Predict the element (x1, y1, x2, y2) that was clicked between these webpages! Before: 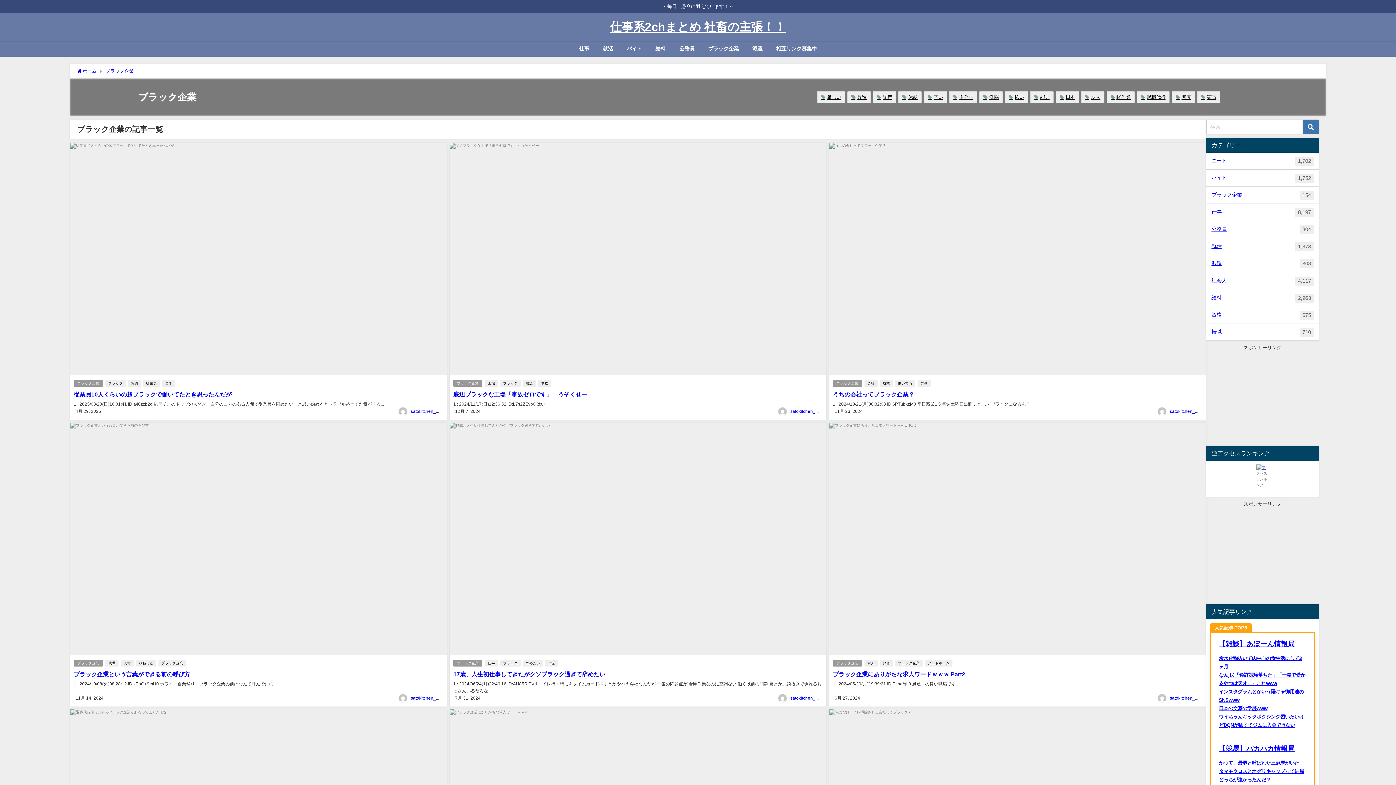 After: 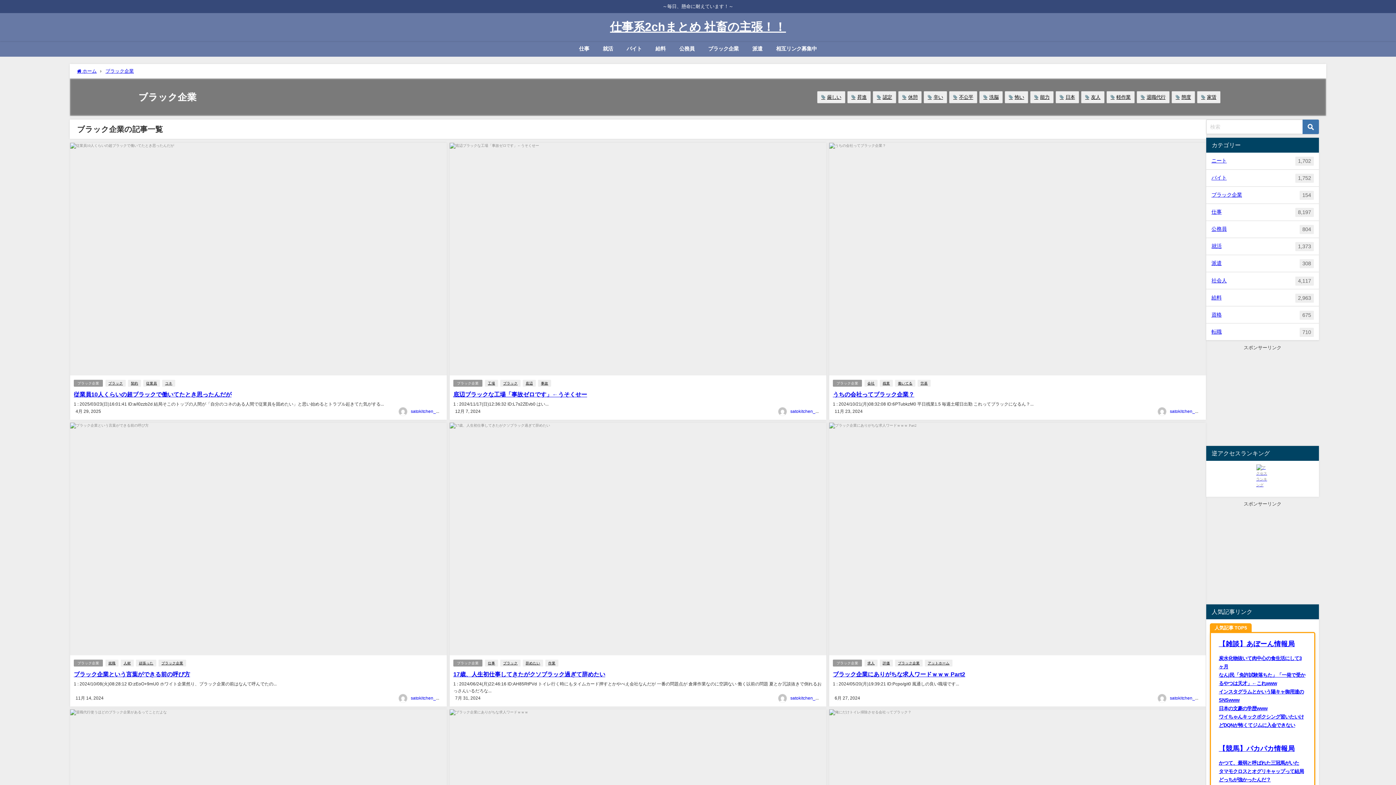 Action: bbox: (1210, 464, 1315, 488)